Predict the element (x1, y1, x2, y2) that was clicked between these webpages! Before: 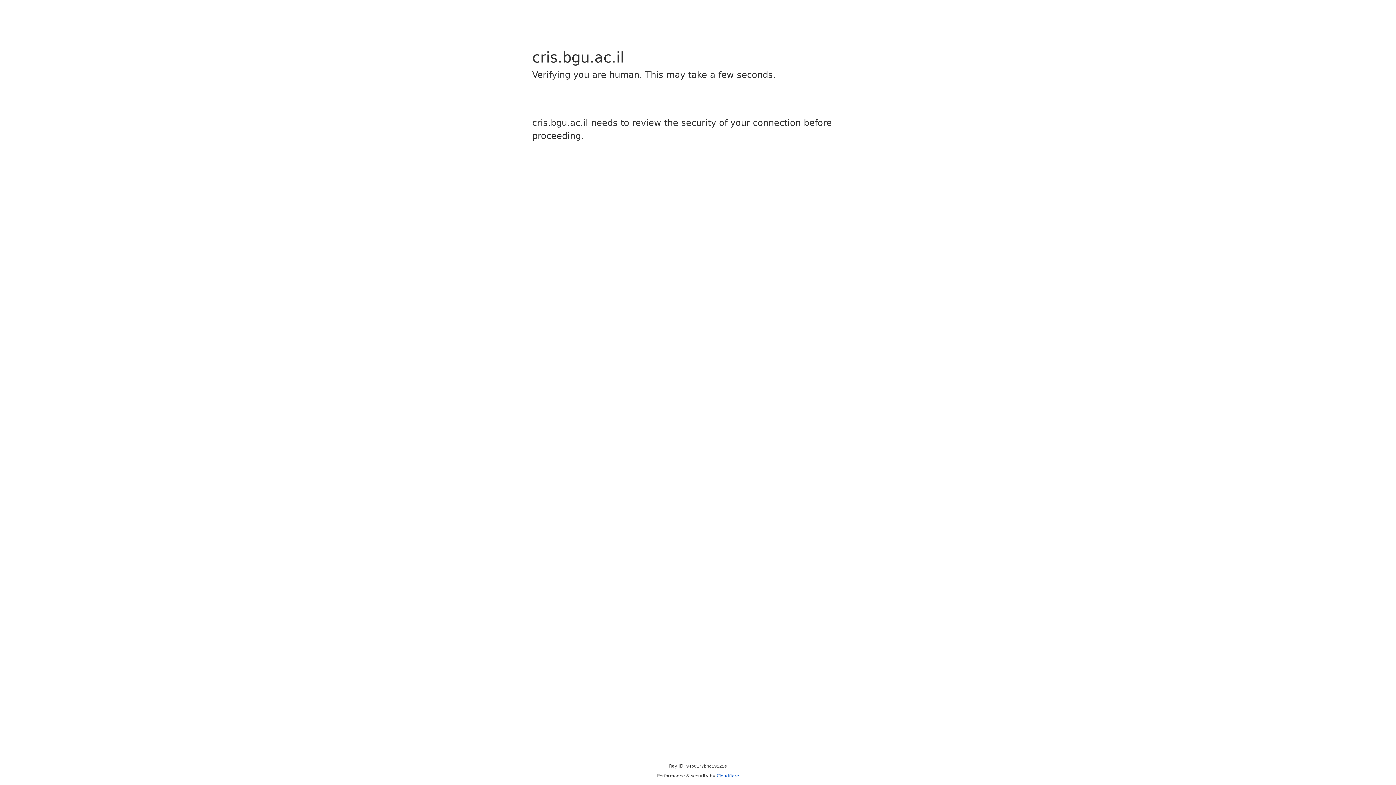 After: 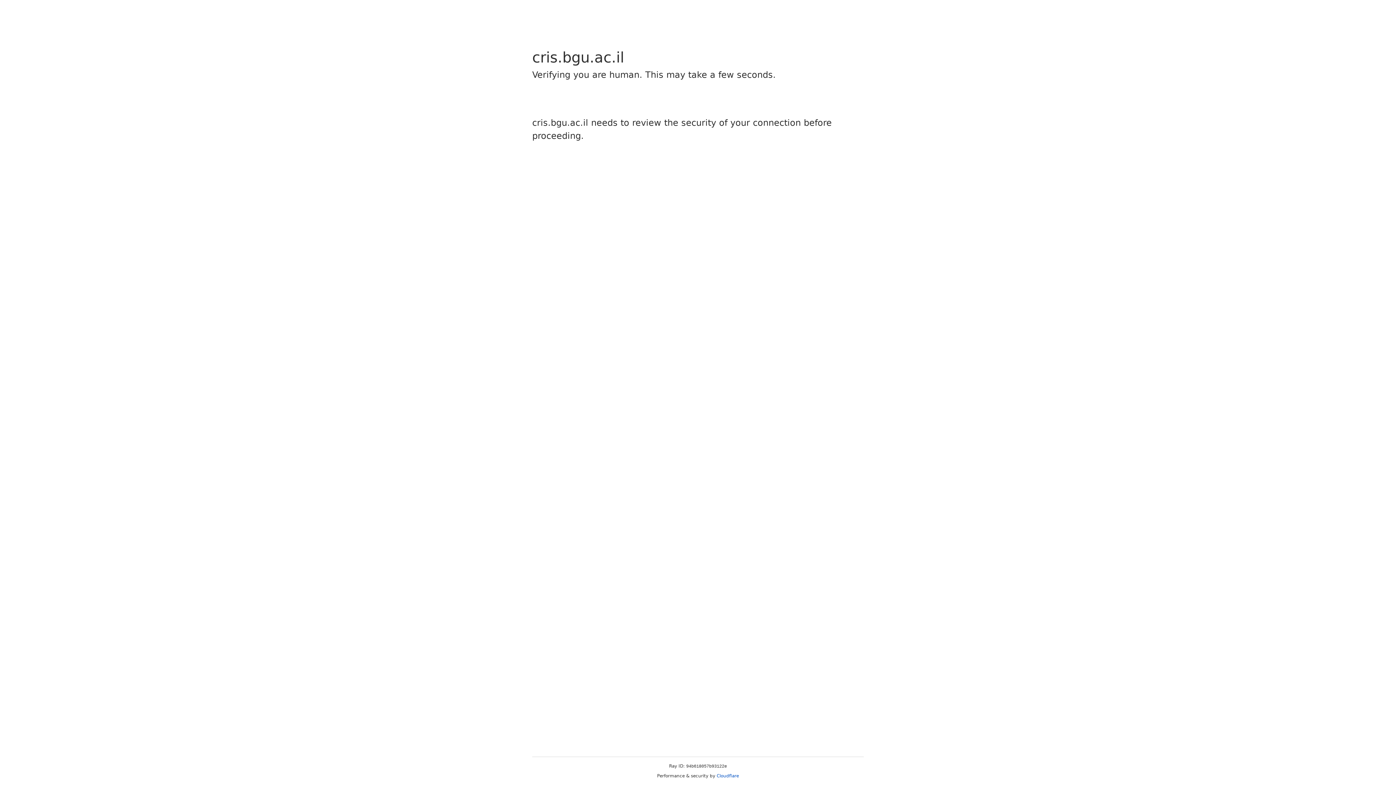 Action: label: Cloudflare bbox: (716, 773, 739, 778)